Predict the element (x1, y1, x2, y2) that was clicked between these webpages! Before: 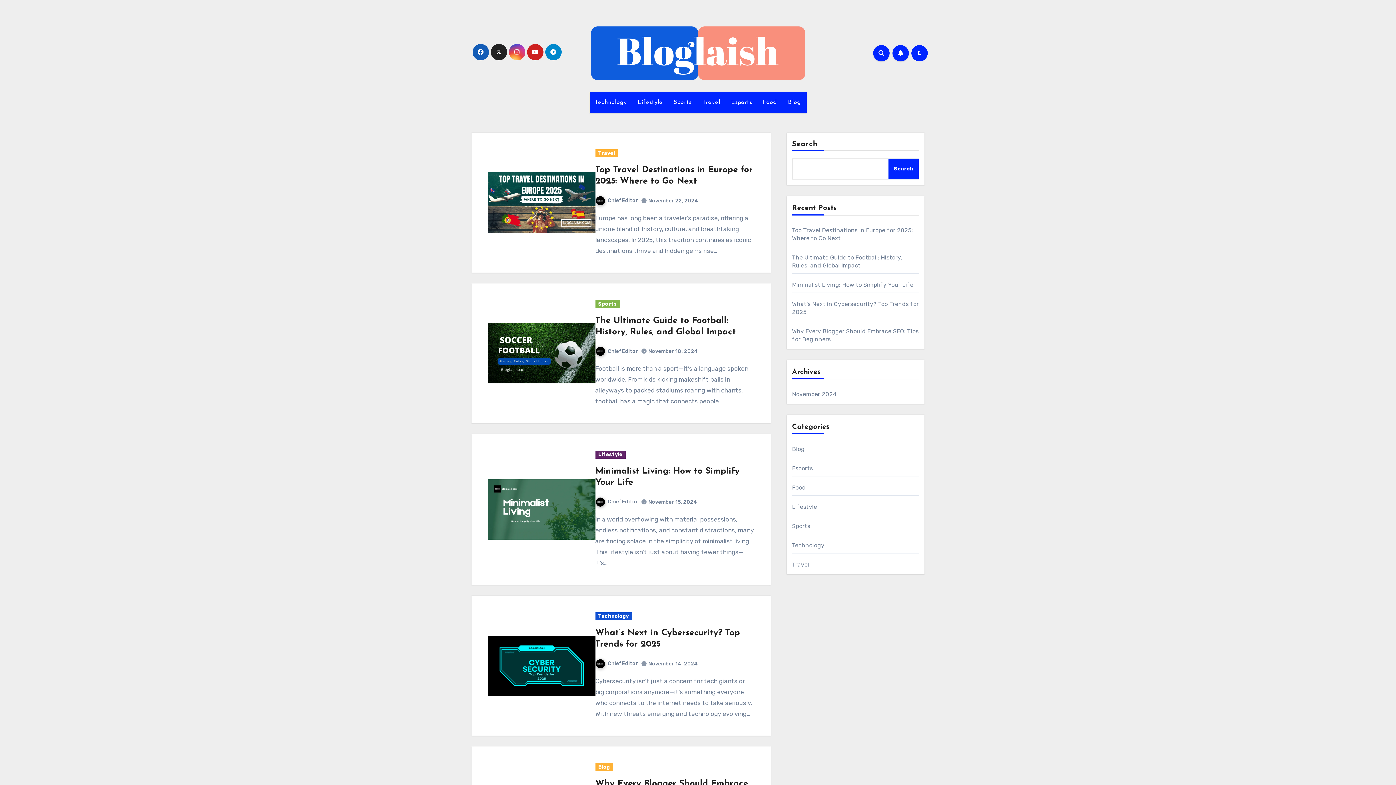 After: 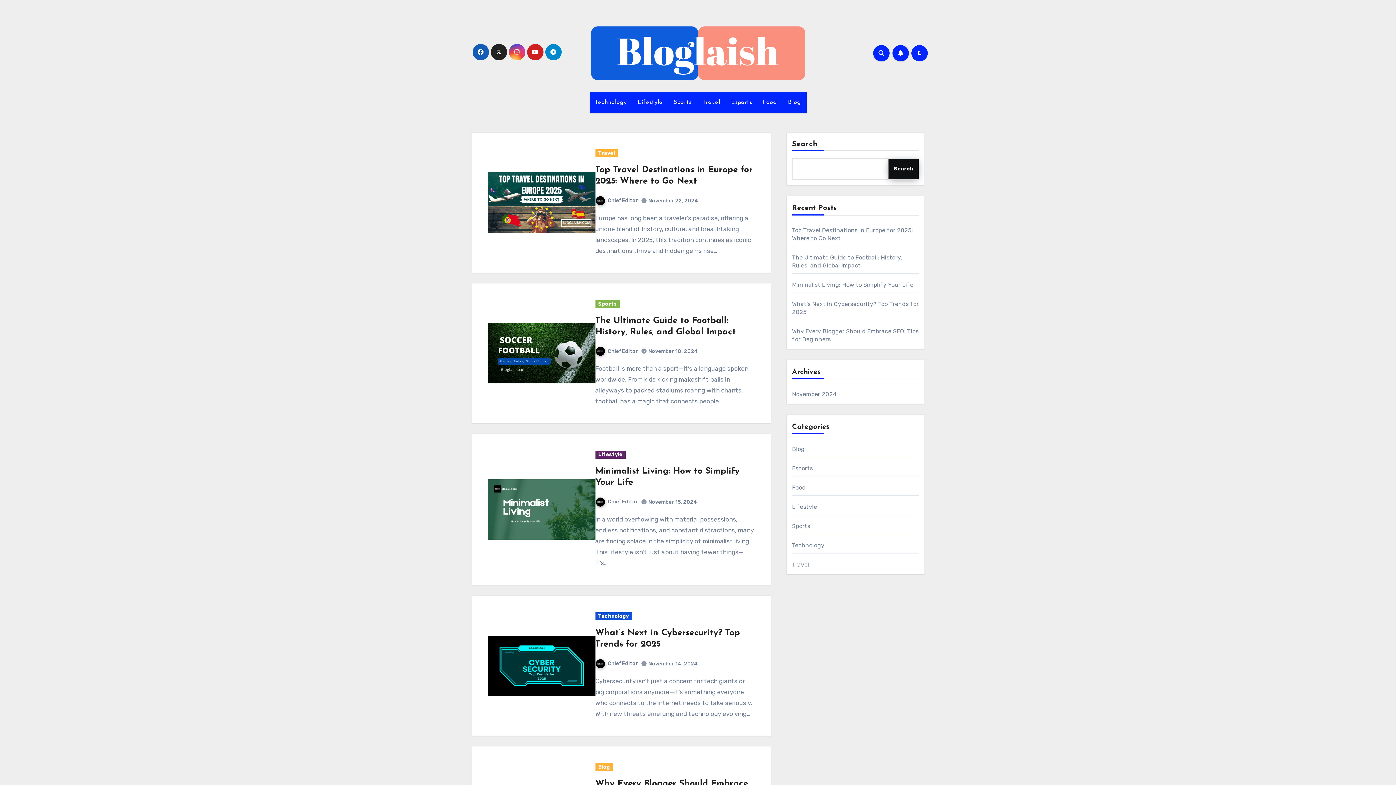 Action: label: Search bbox: (888, 158, 919, 179)